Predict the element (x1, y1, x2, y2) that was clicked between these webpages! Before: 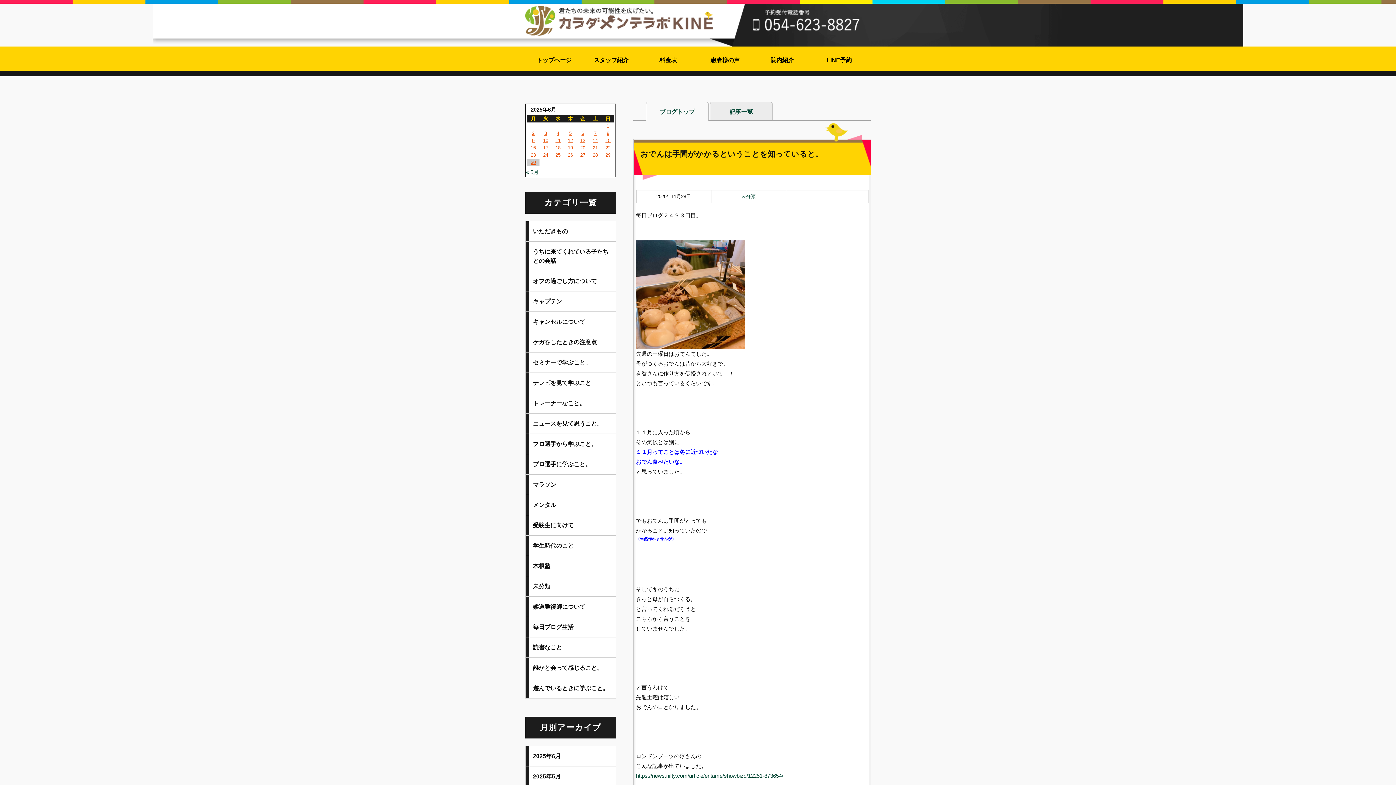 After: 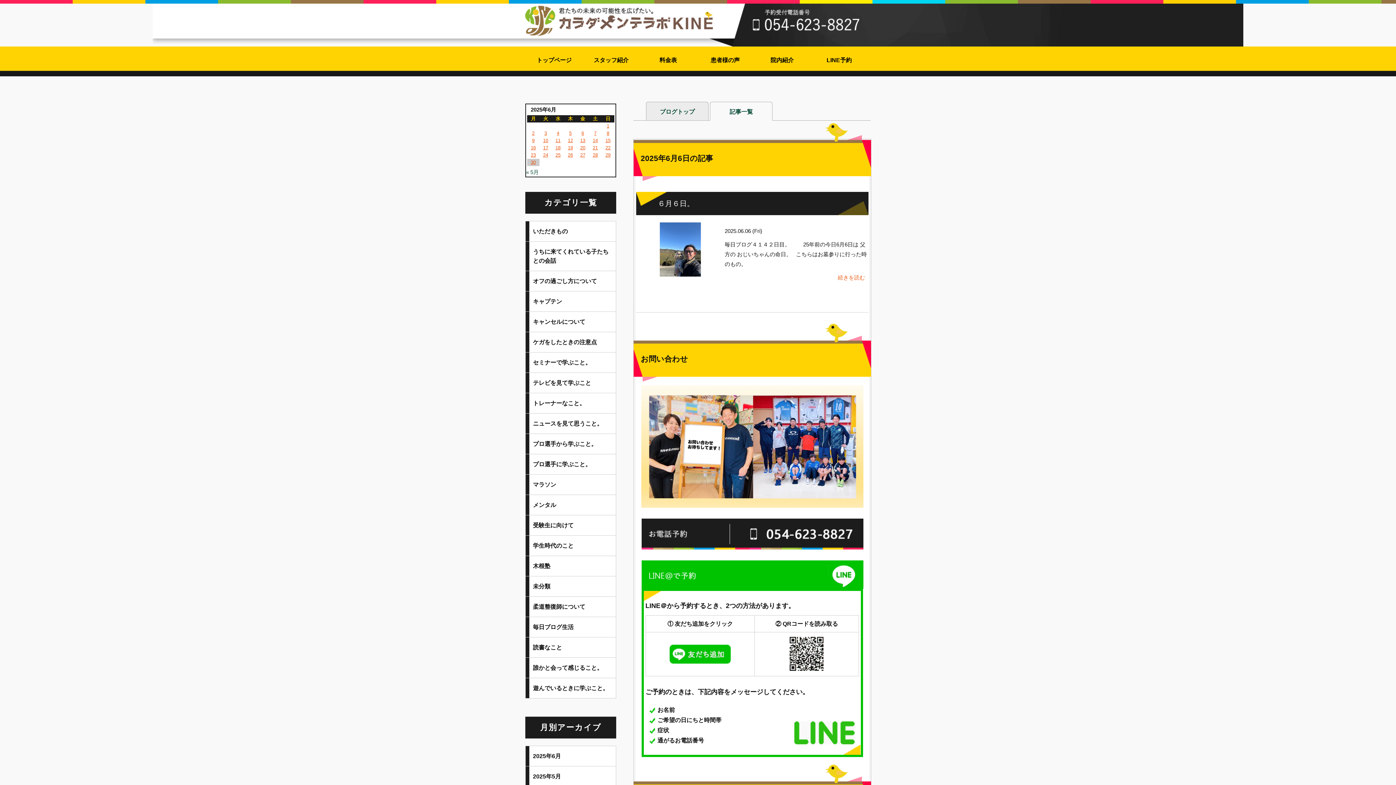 Action: label: 2025年6月6日 に投稿を公開 bbox: (576, 129, 589, 137)